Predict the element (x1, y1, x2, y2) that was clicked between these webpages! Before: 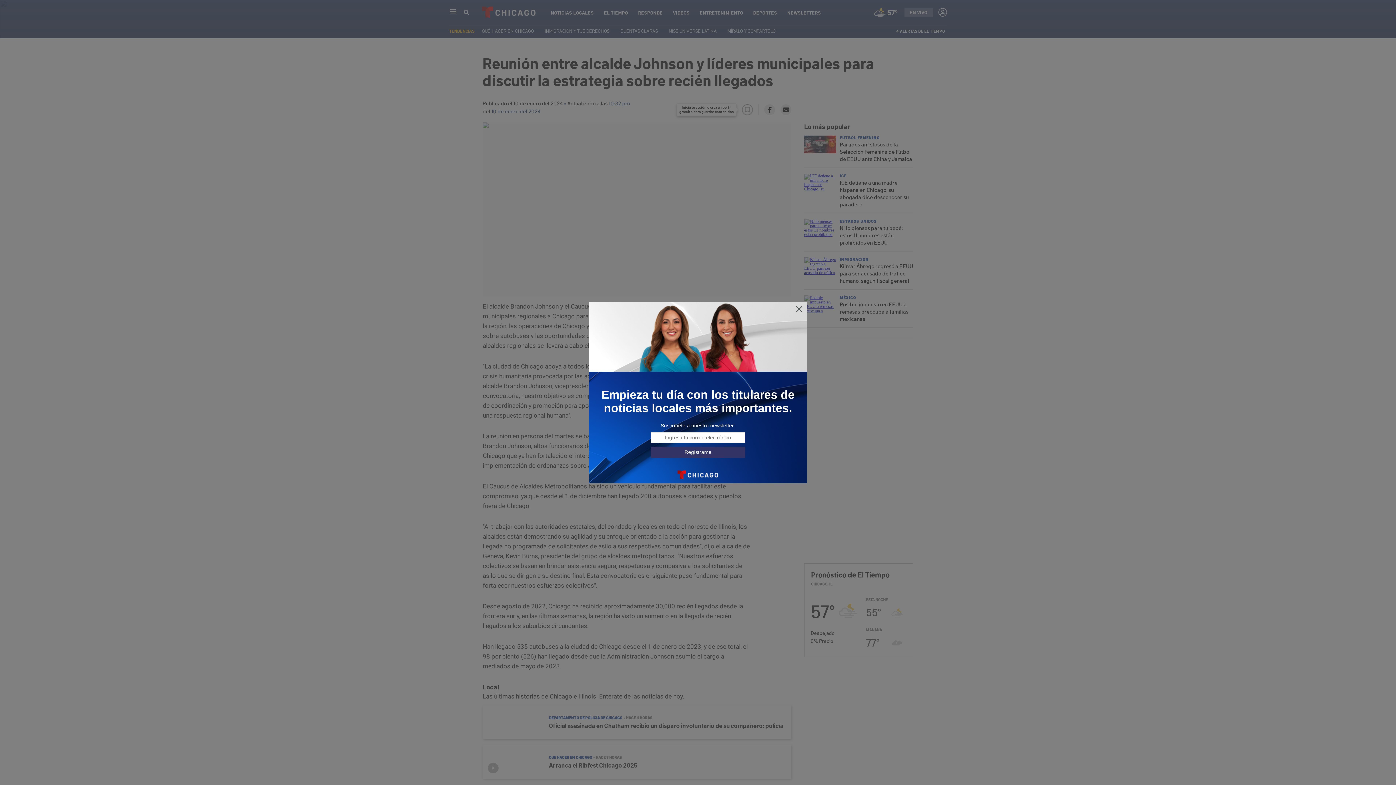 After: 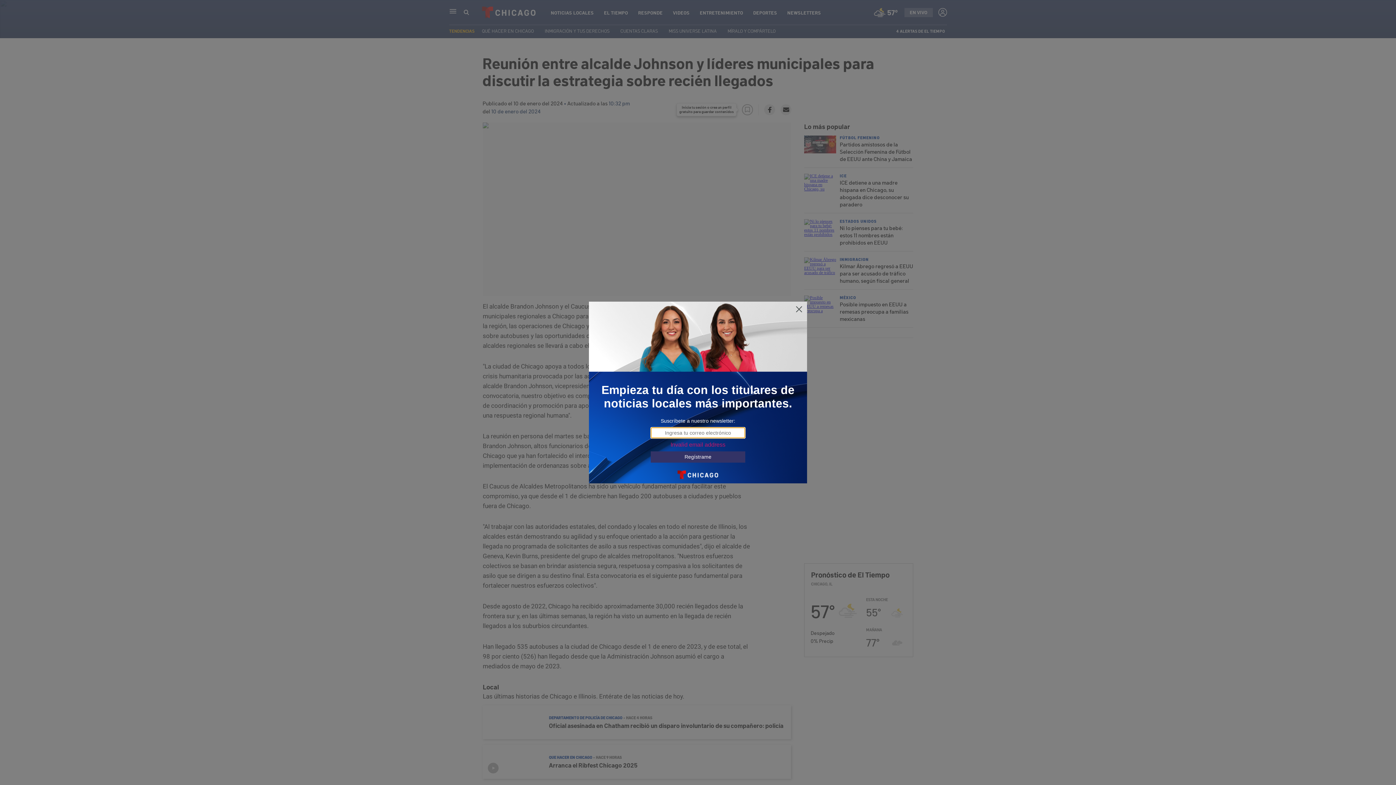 Action: label: Regístrame bbox: (650, 446, 745, 458)